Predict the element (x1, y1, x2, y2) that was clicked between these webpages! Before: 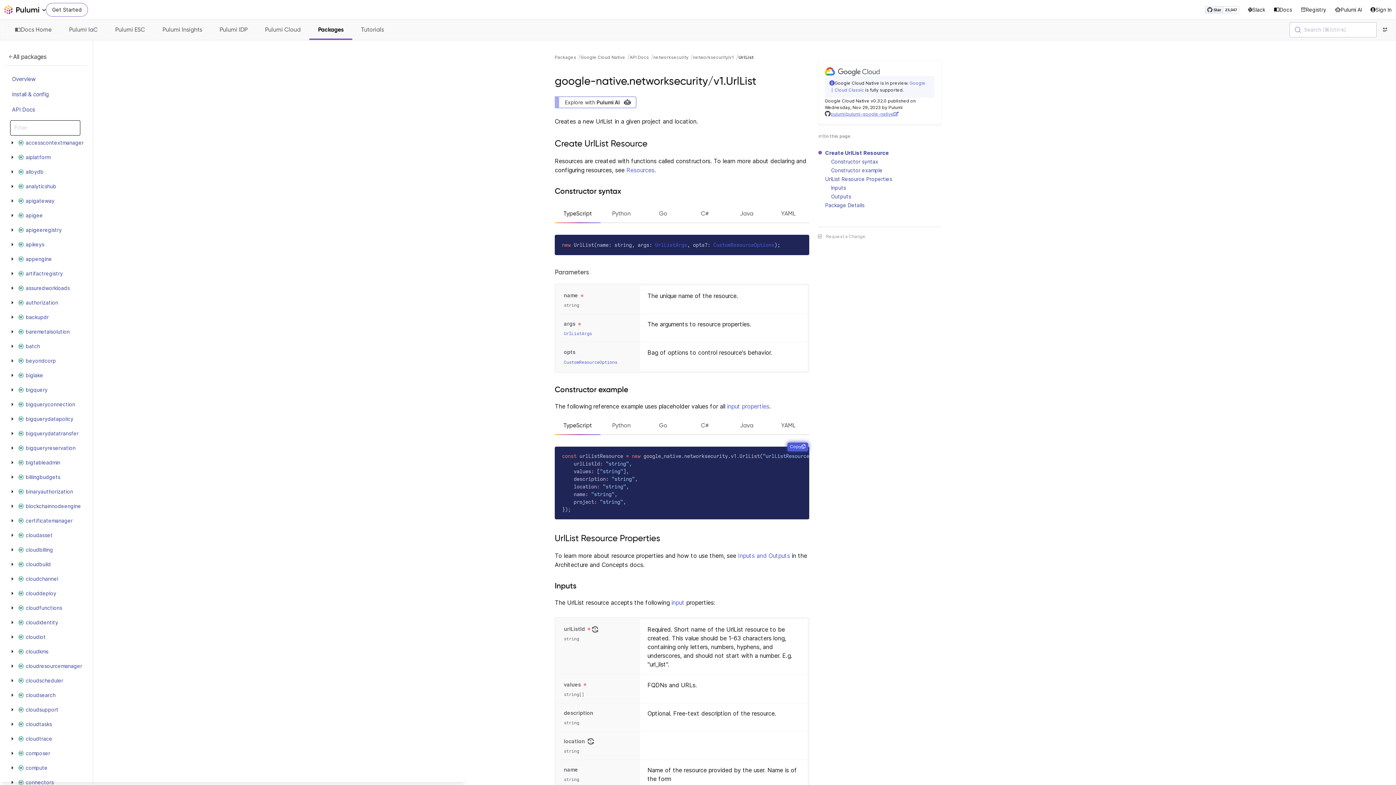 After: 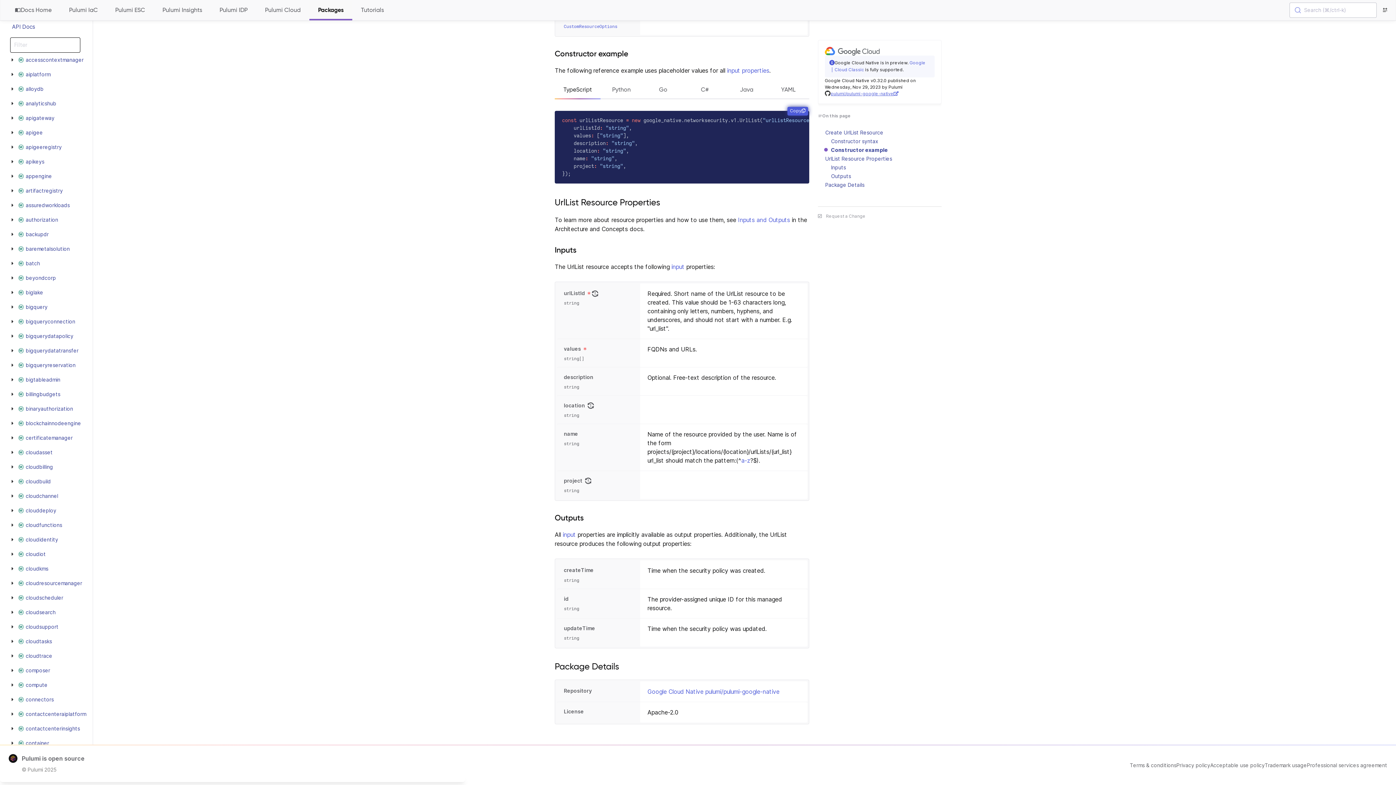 Action: label: Inputs bbox: (831, 184, 846, 190)